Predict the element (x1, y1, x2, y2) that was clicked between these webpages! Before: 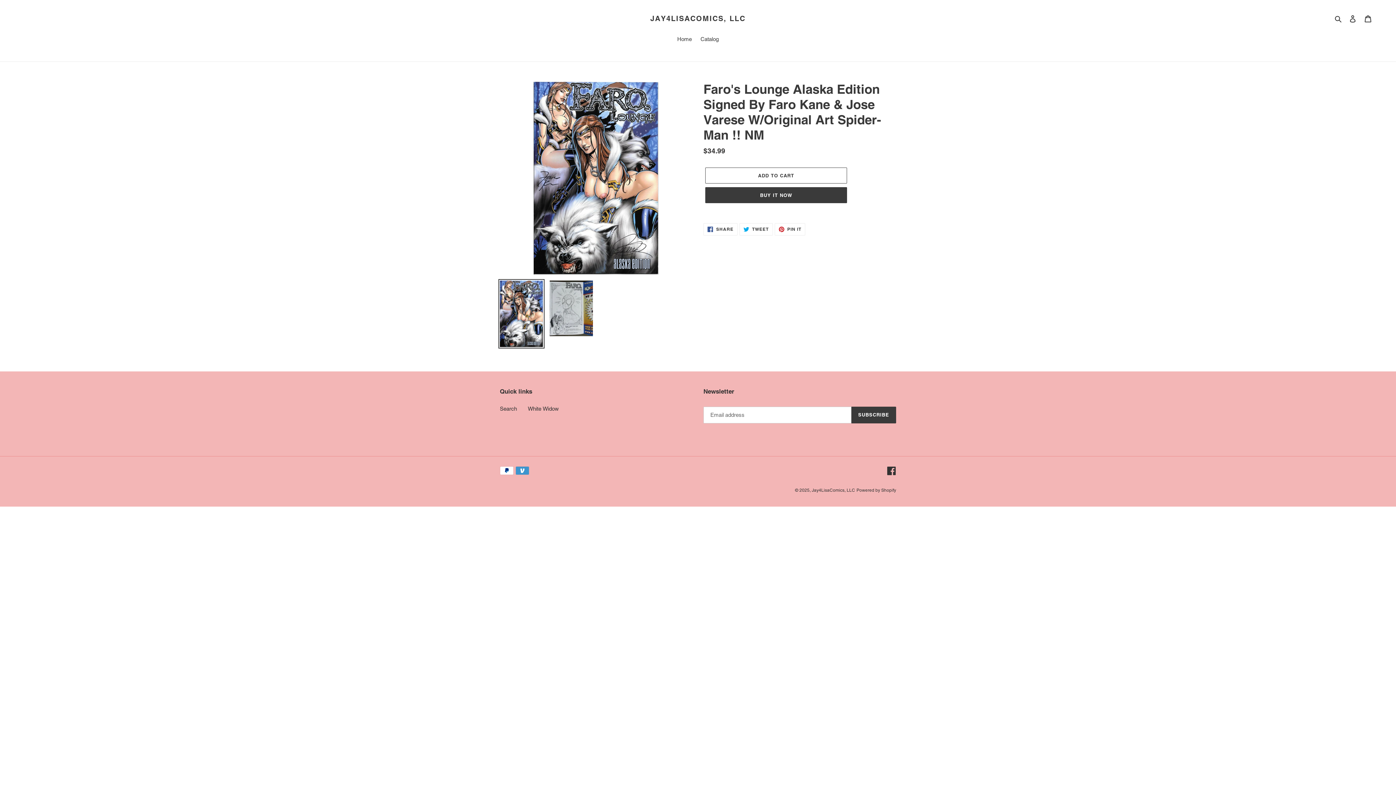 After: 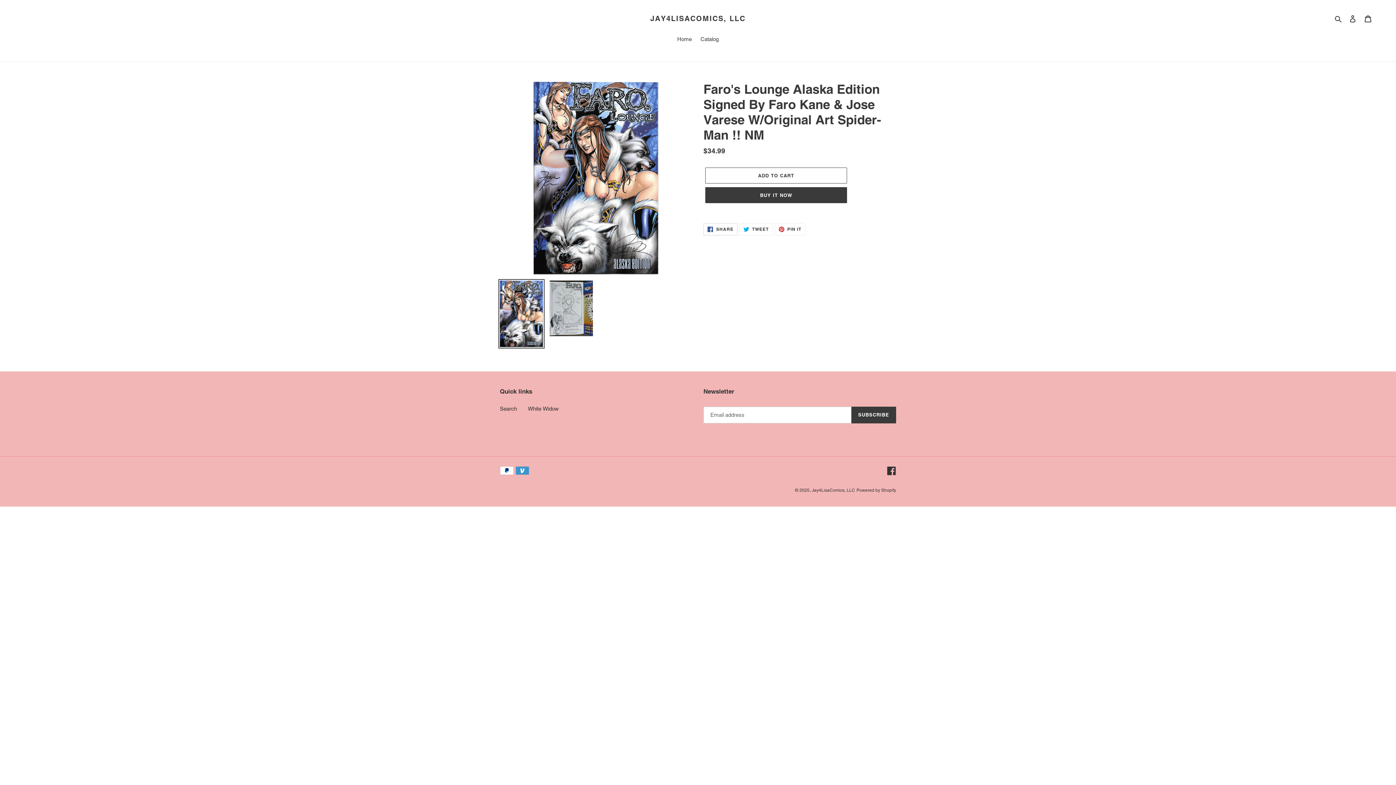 Action: label:  SHARE
SHARE ON FACEBOOK bbox: (703, 223, 737, 235)